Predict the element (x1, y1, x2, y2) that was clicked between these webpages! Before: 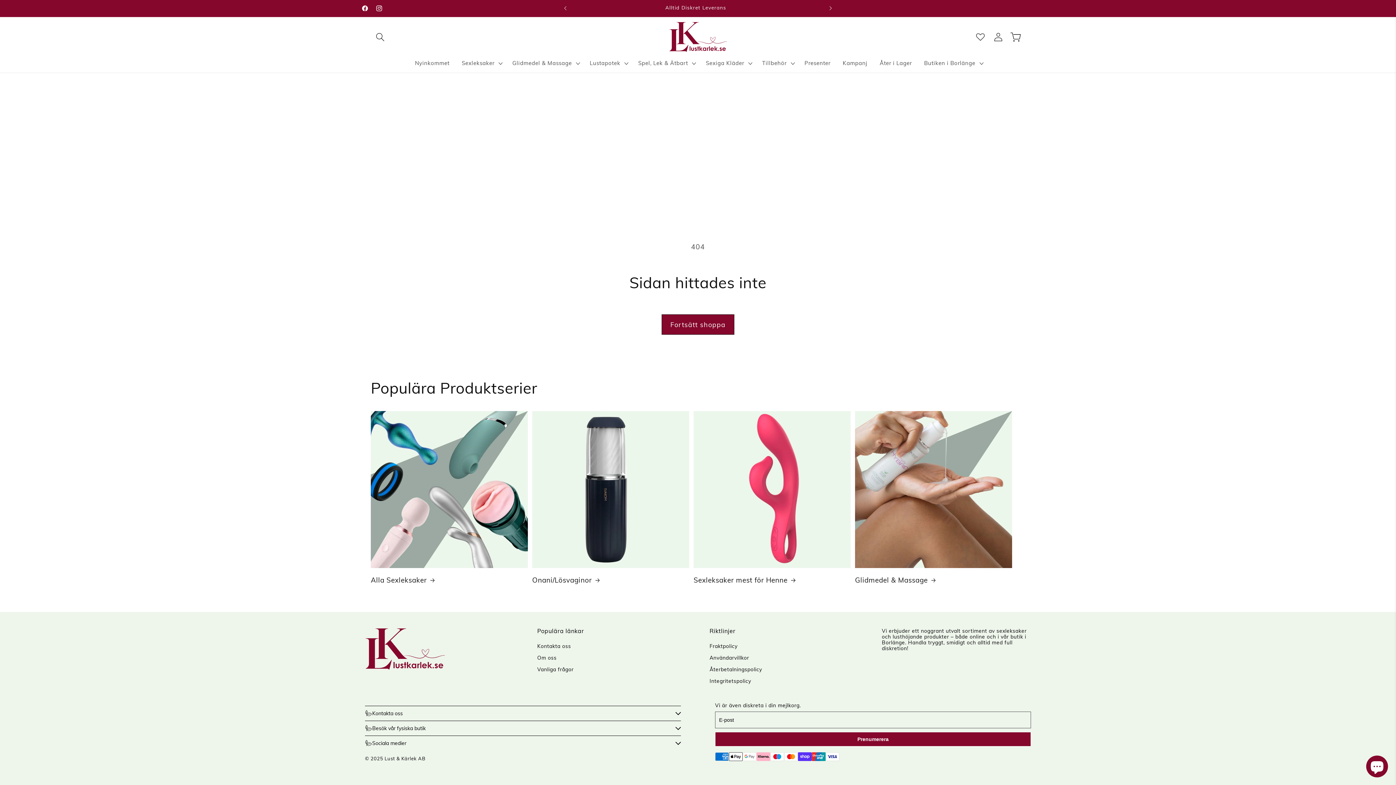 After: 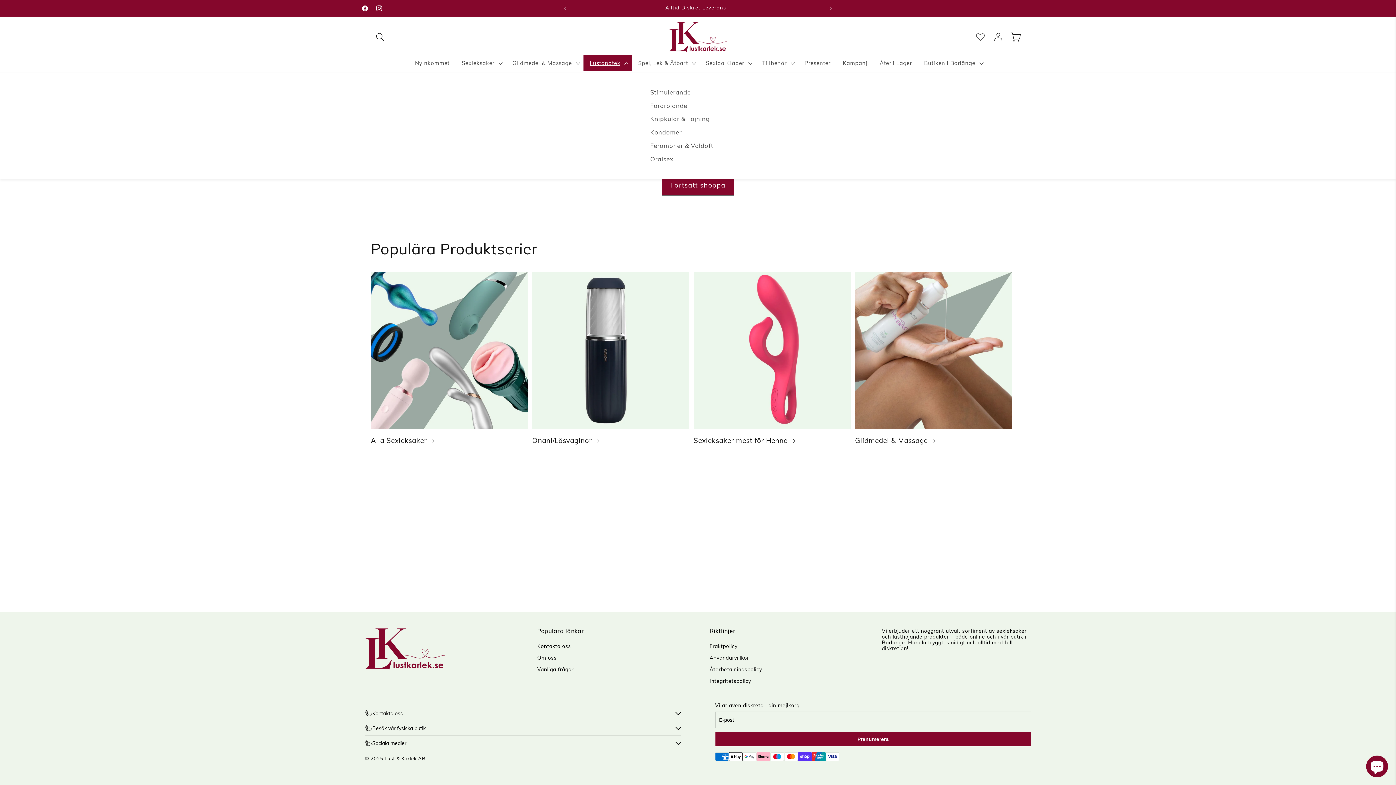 Action: bbox: (583, 55, 632, 71) label: Lustapotek